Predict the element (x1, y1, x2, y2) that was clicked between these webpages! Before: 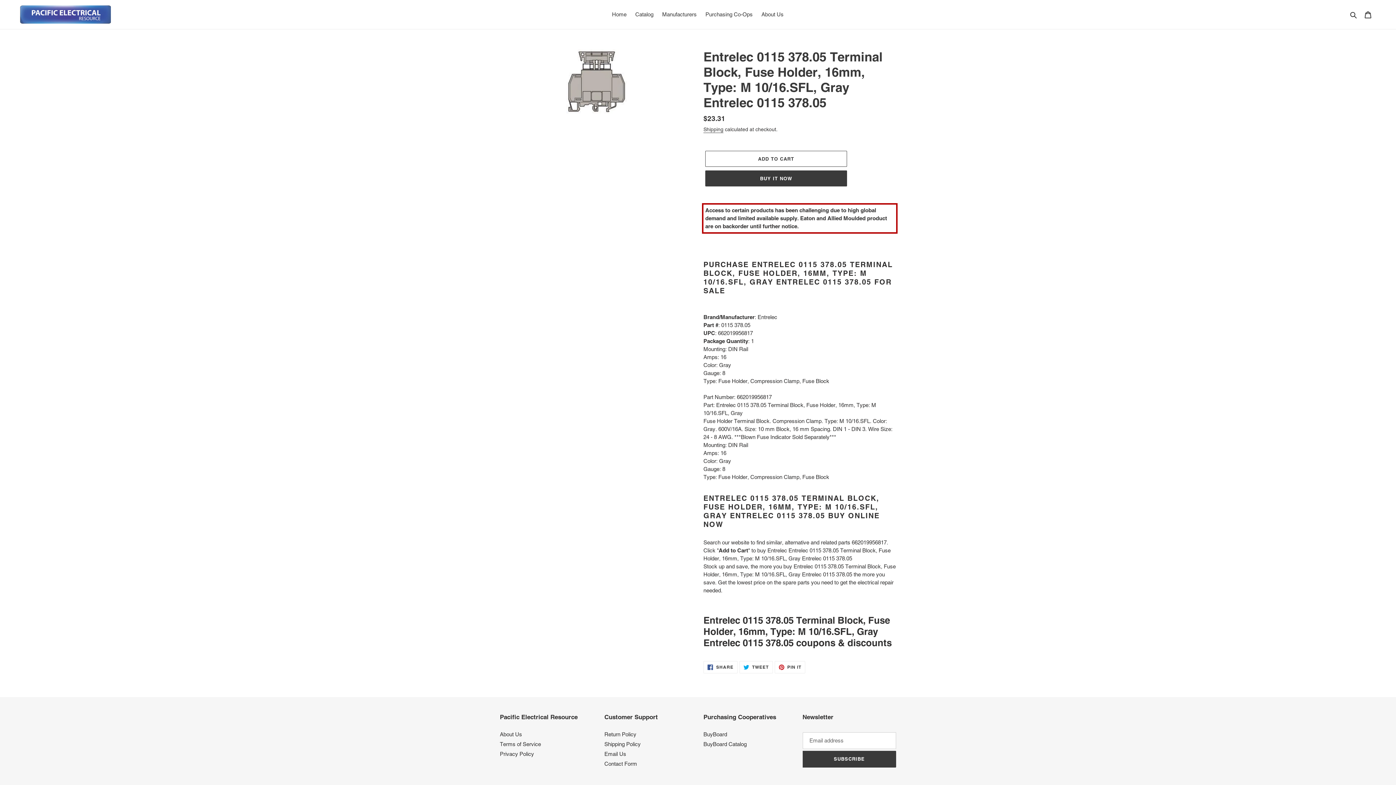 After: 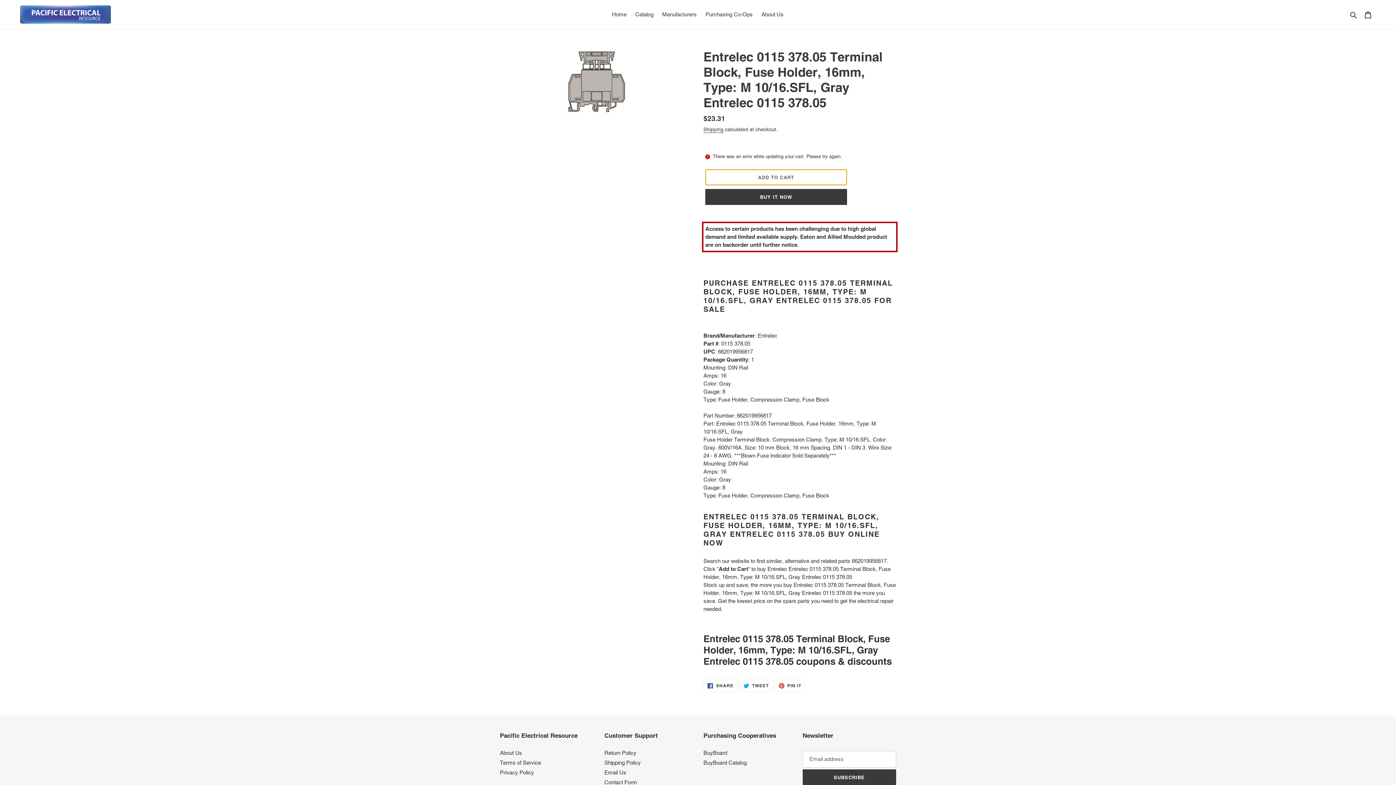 Action: label: Add to cart bbox: (705, 151, 847, 167)